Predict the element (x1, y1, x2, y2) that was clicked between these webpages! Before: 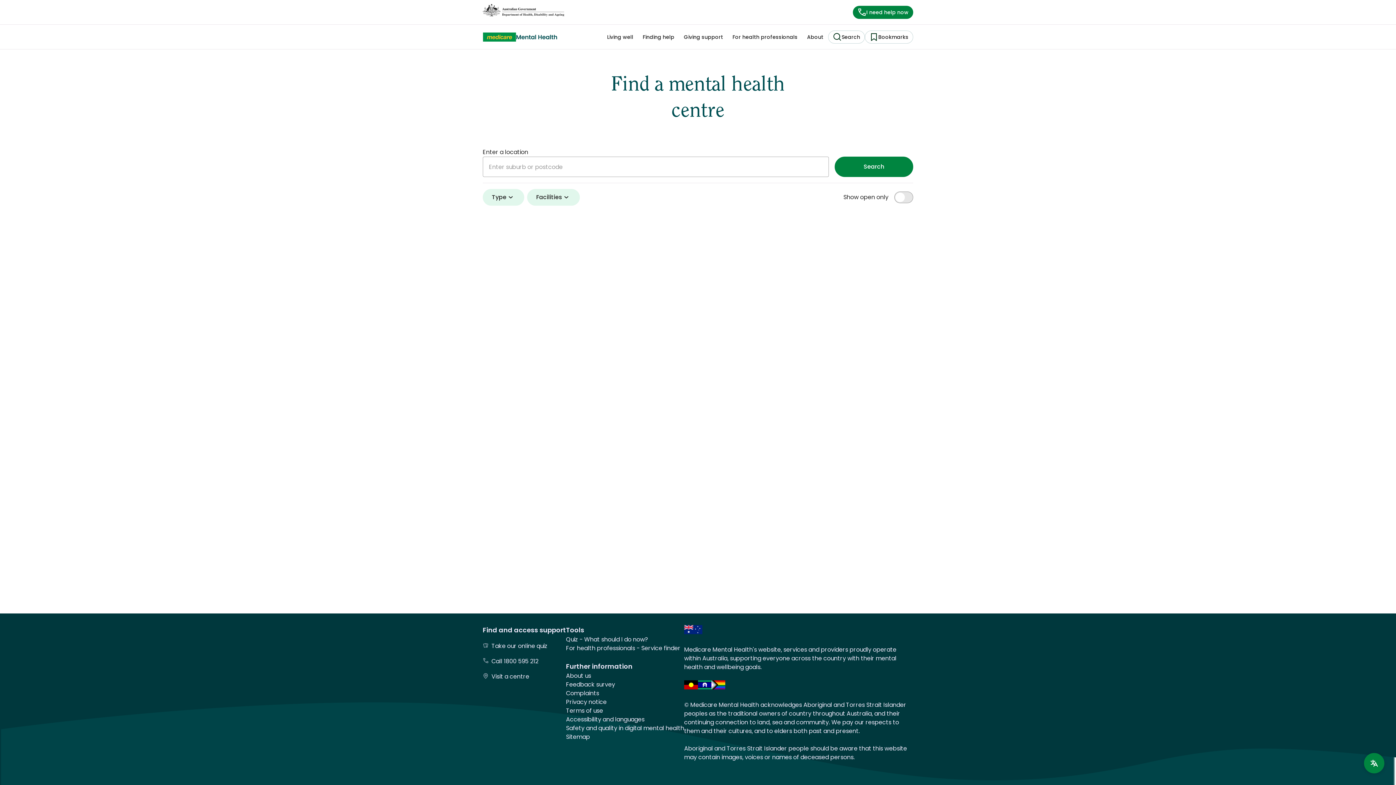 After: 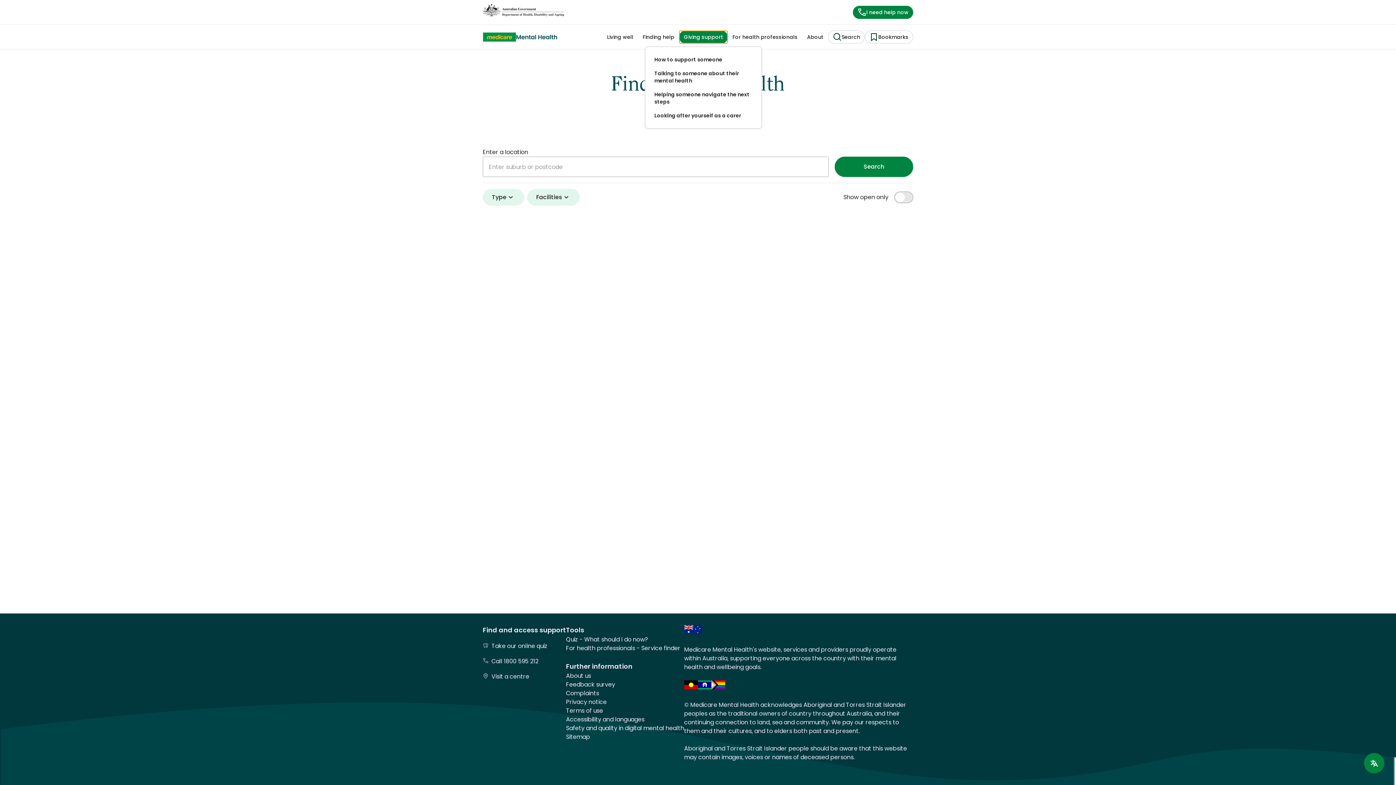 Action: bbox: (679, 30, 728, 43) label: giving support